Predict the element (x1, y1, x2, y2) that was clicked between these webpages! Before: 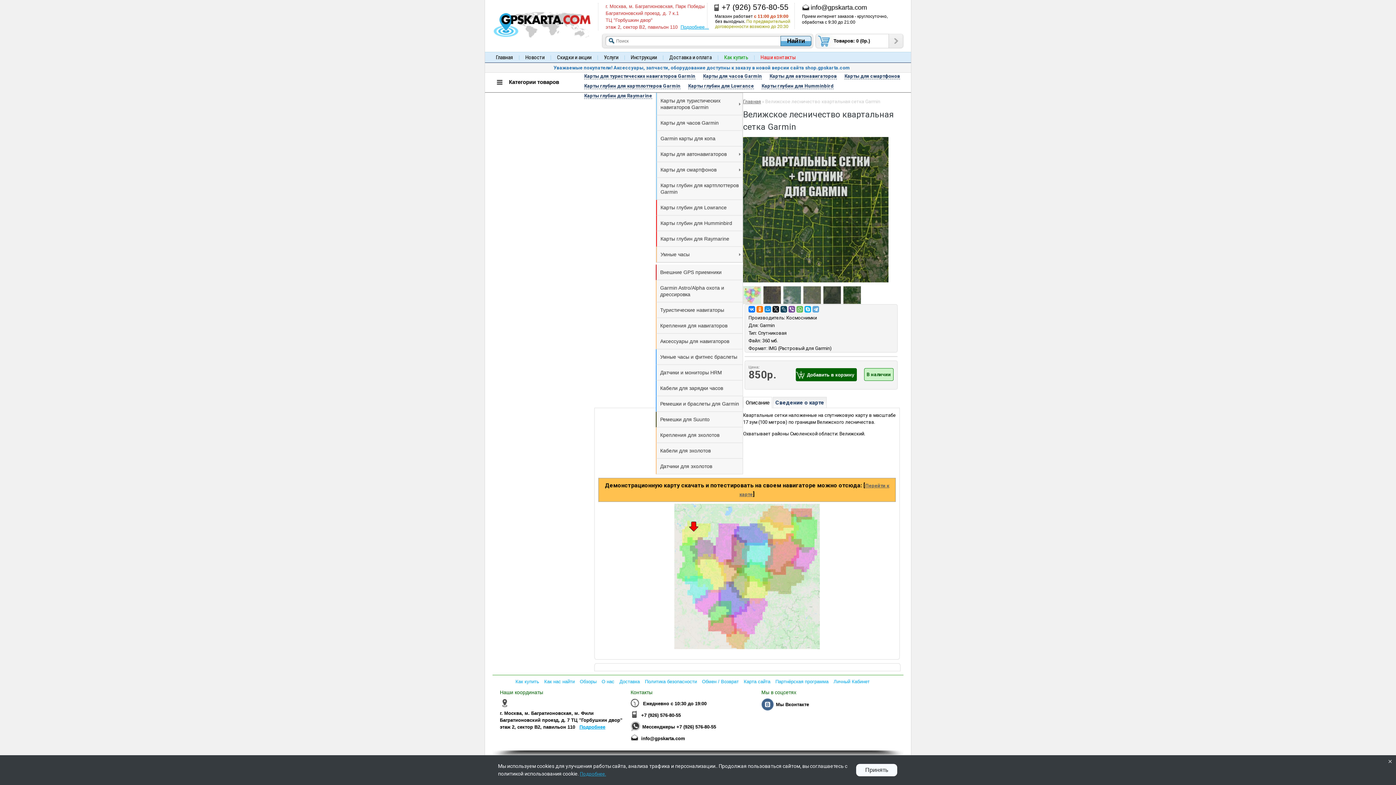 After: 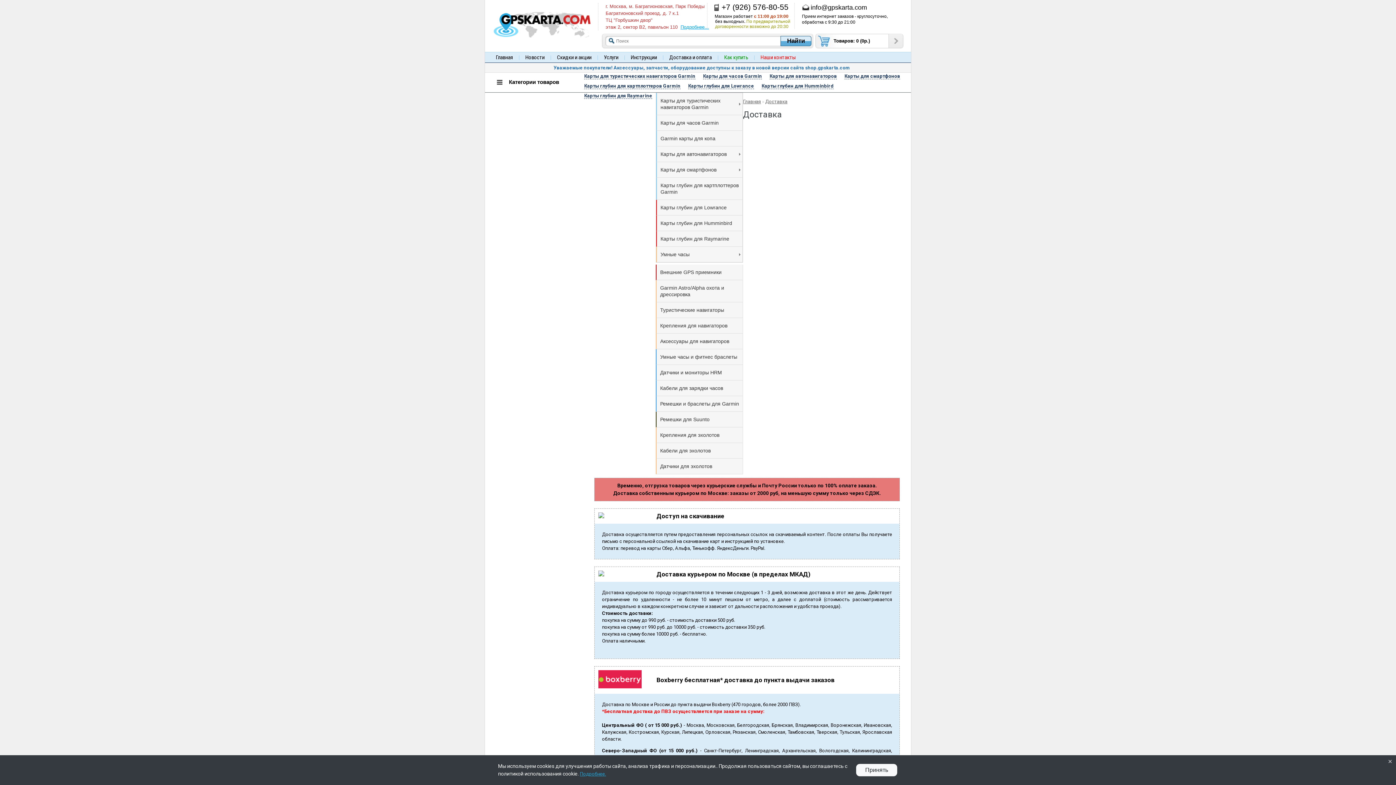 Action: bbox: (619, 679, 641, 684) label: Доставка